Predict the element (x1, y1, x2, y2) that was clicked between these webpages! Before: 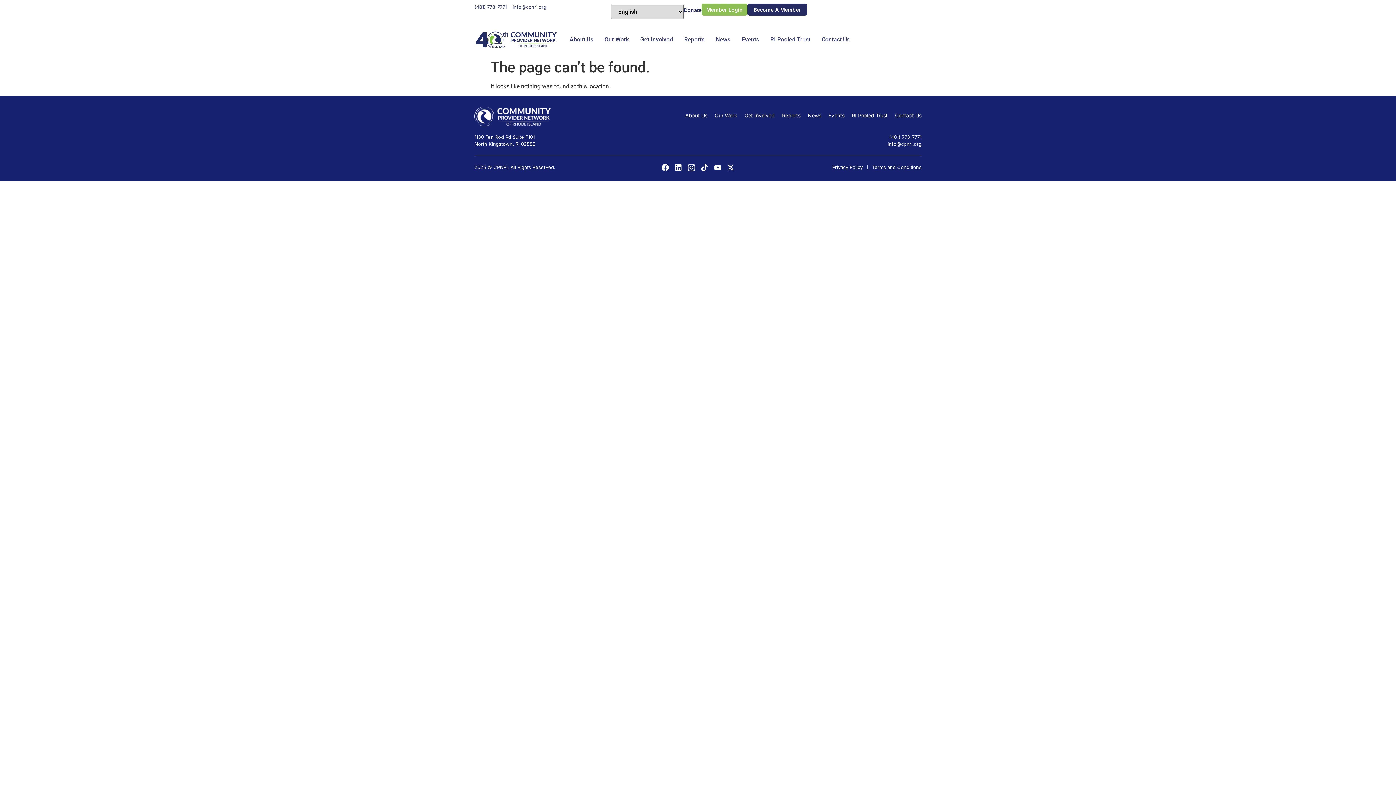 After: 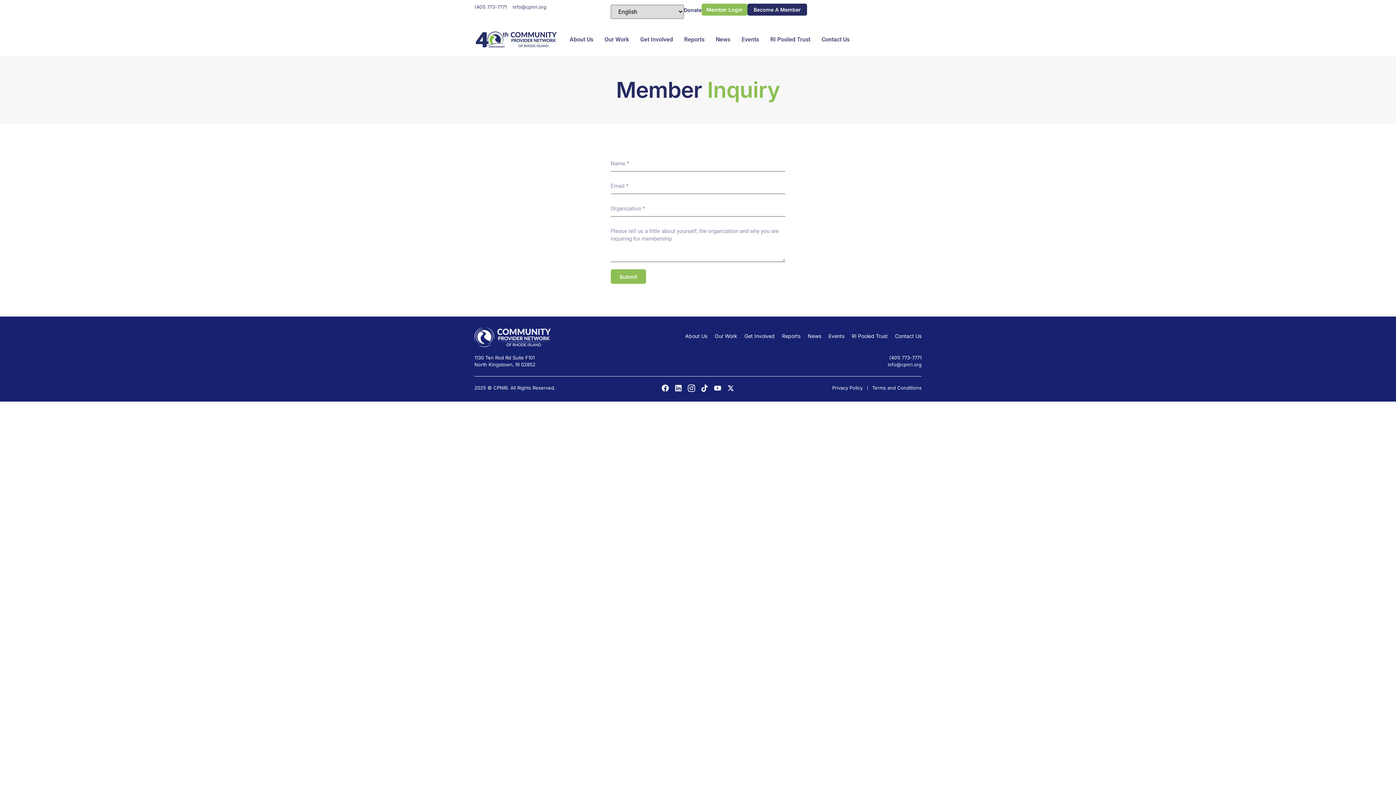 Action: bbox: (747, 3, 807, 15) label: Become A Member